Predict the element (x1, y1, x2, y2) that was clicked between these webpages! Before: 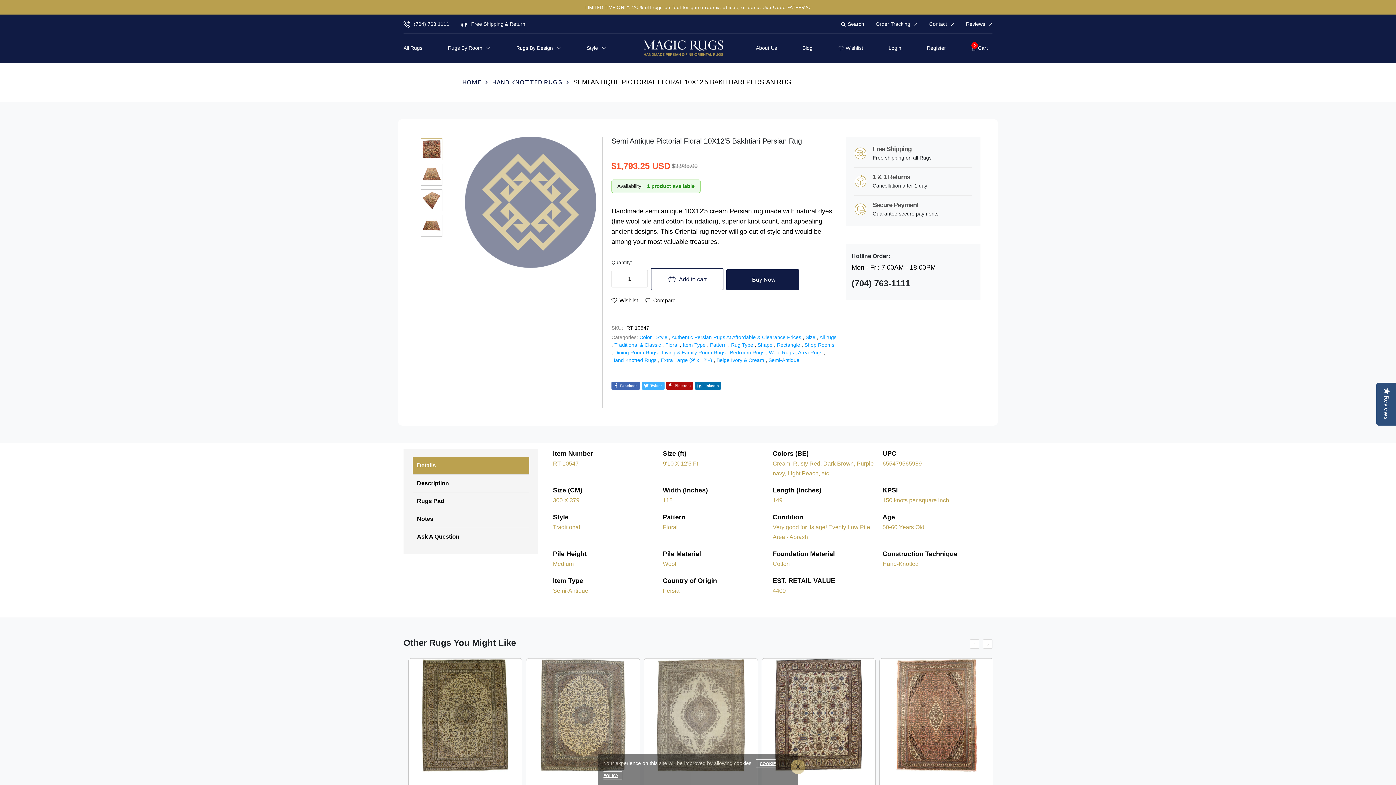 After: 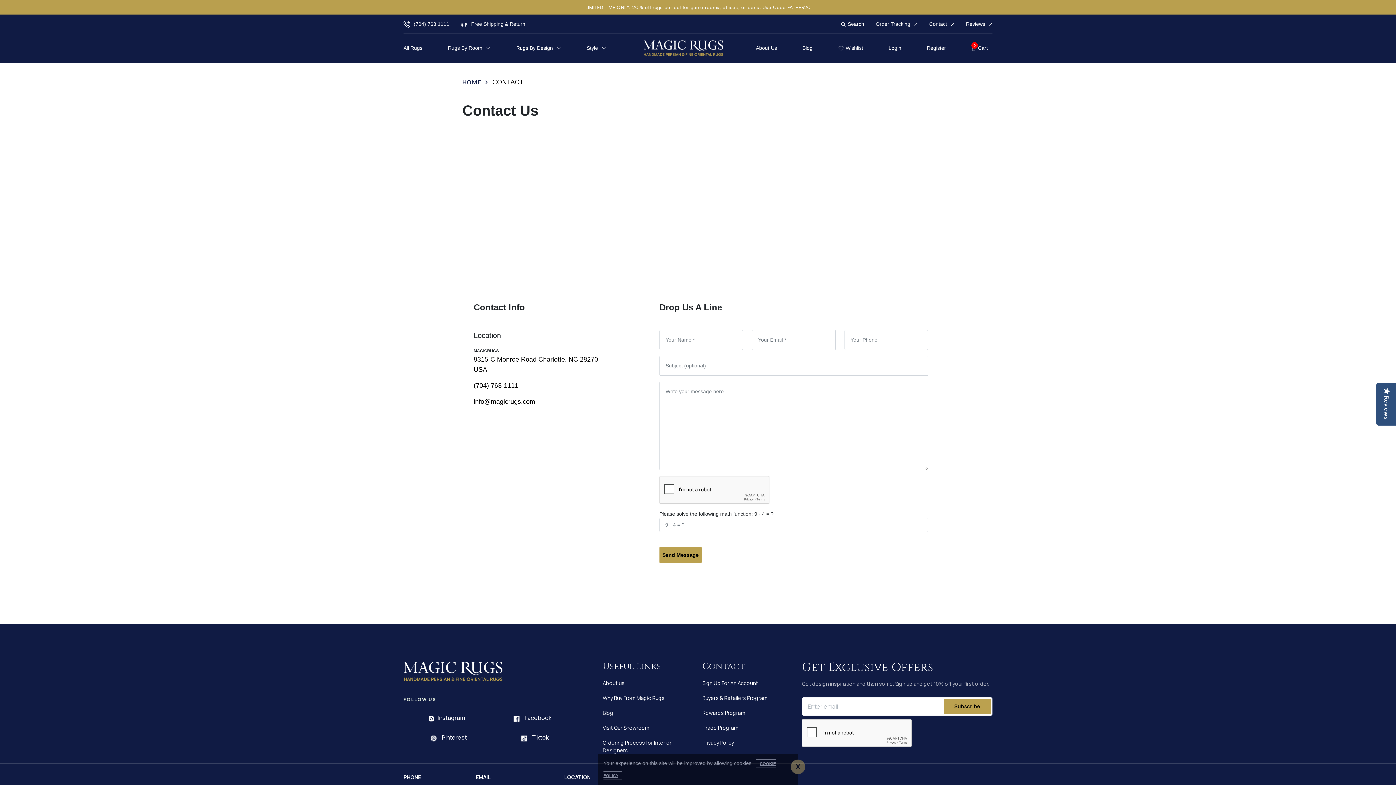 Action: label: Contact  bbox: (929, 21, 954, 26)